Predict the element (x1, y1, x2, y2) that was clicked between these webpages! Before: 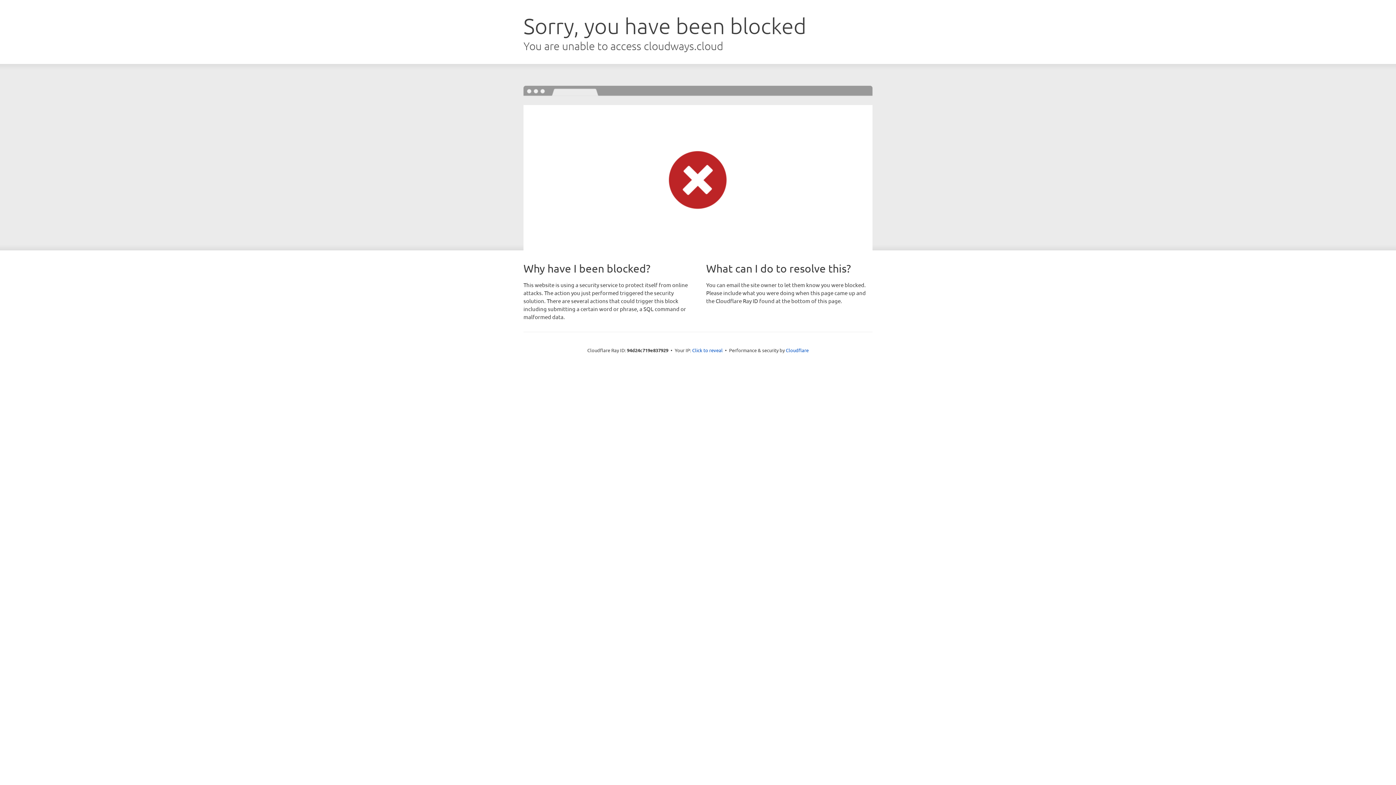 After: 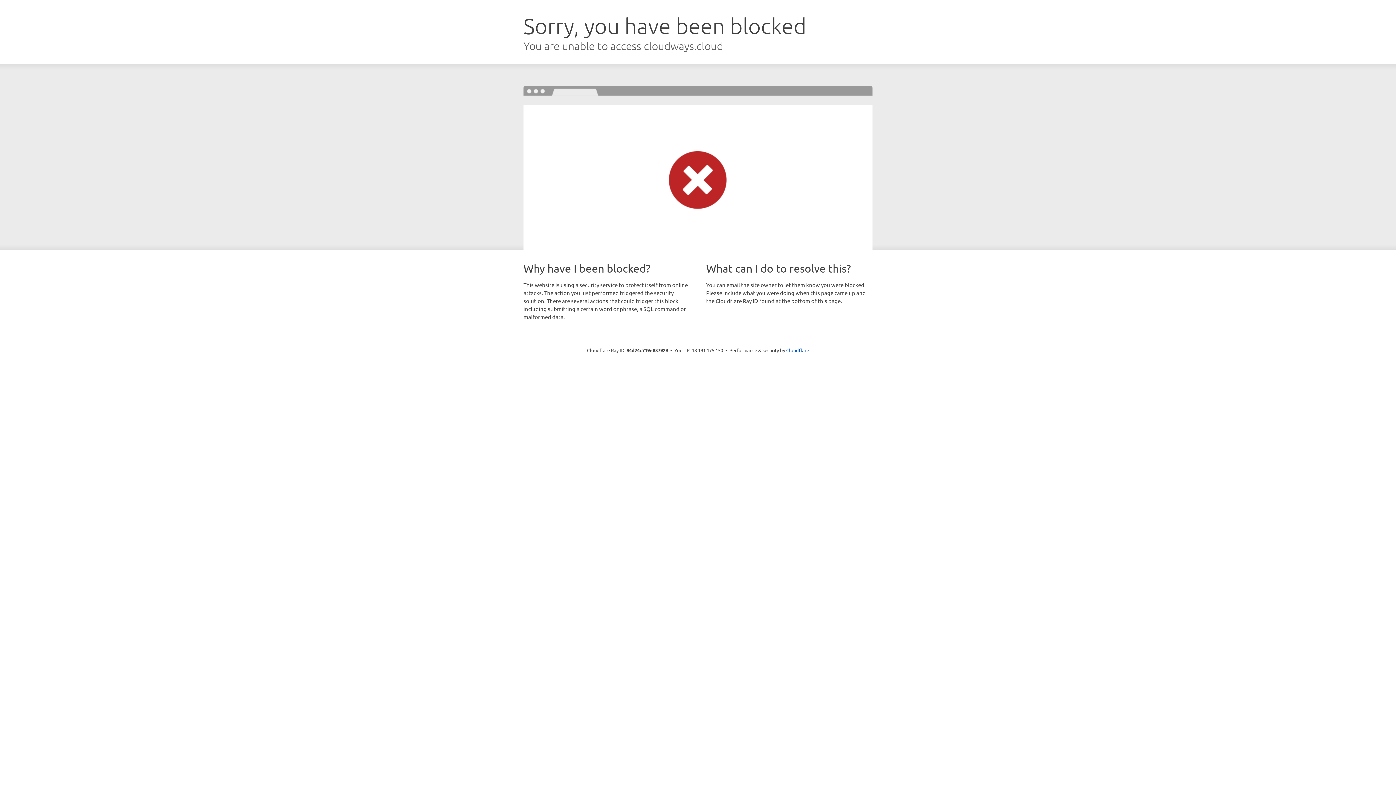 Action: label: Click to reveal bbox: (692, 346, 722, 353)